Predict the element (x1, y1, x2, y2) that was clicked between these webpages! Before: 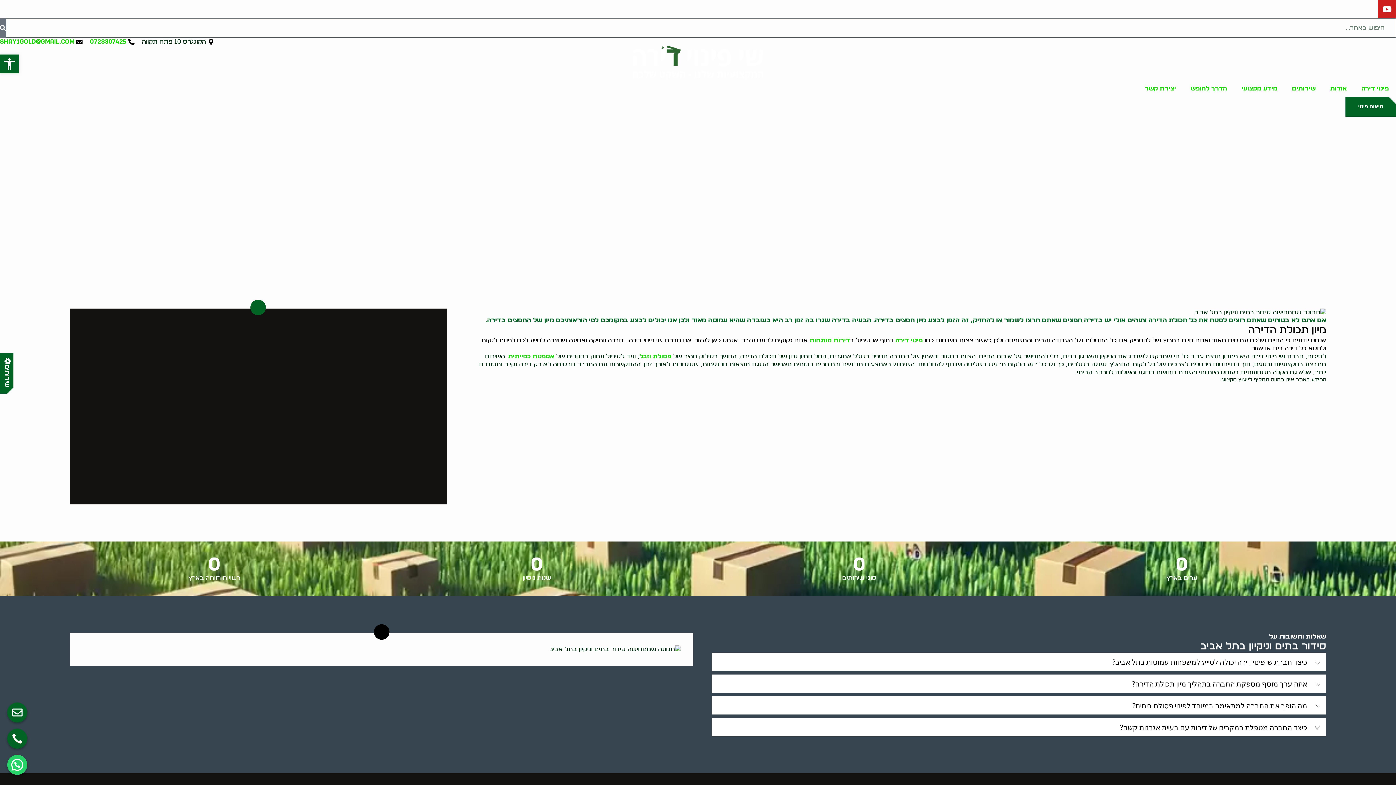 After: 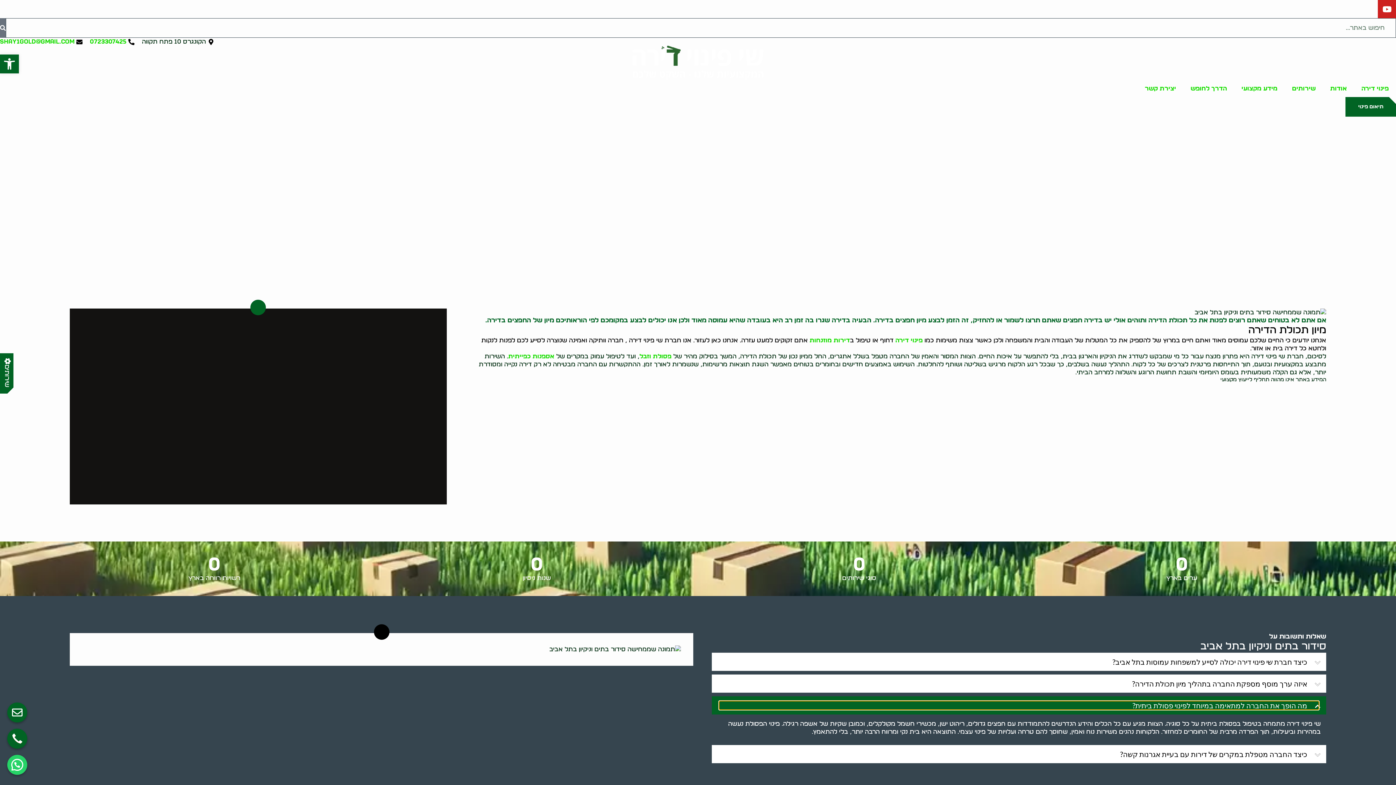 Action: label: מה הופך את החברה למתאימה במיוחד לפינוי פסולת ביתית? bbox: (719, 701, 1319, 710)